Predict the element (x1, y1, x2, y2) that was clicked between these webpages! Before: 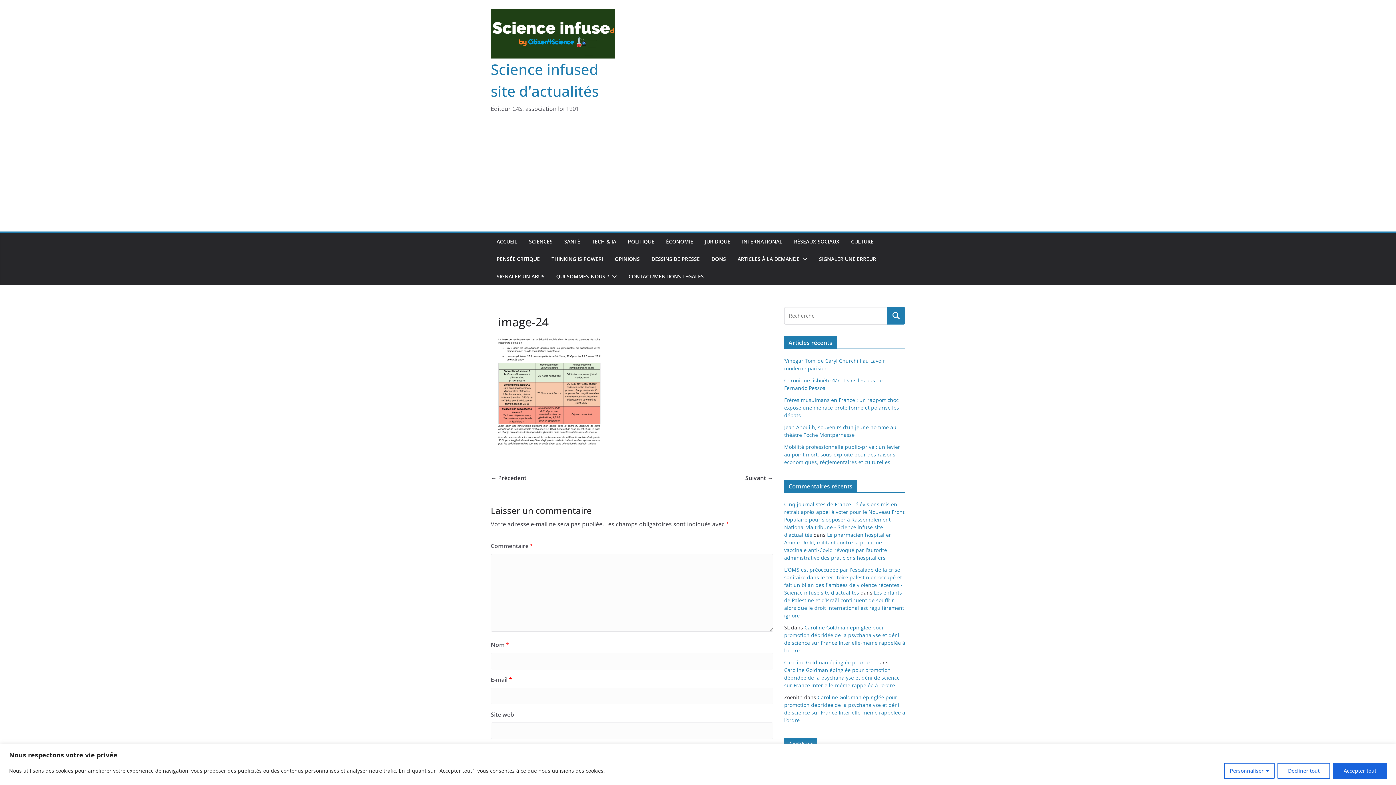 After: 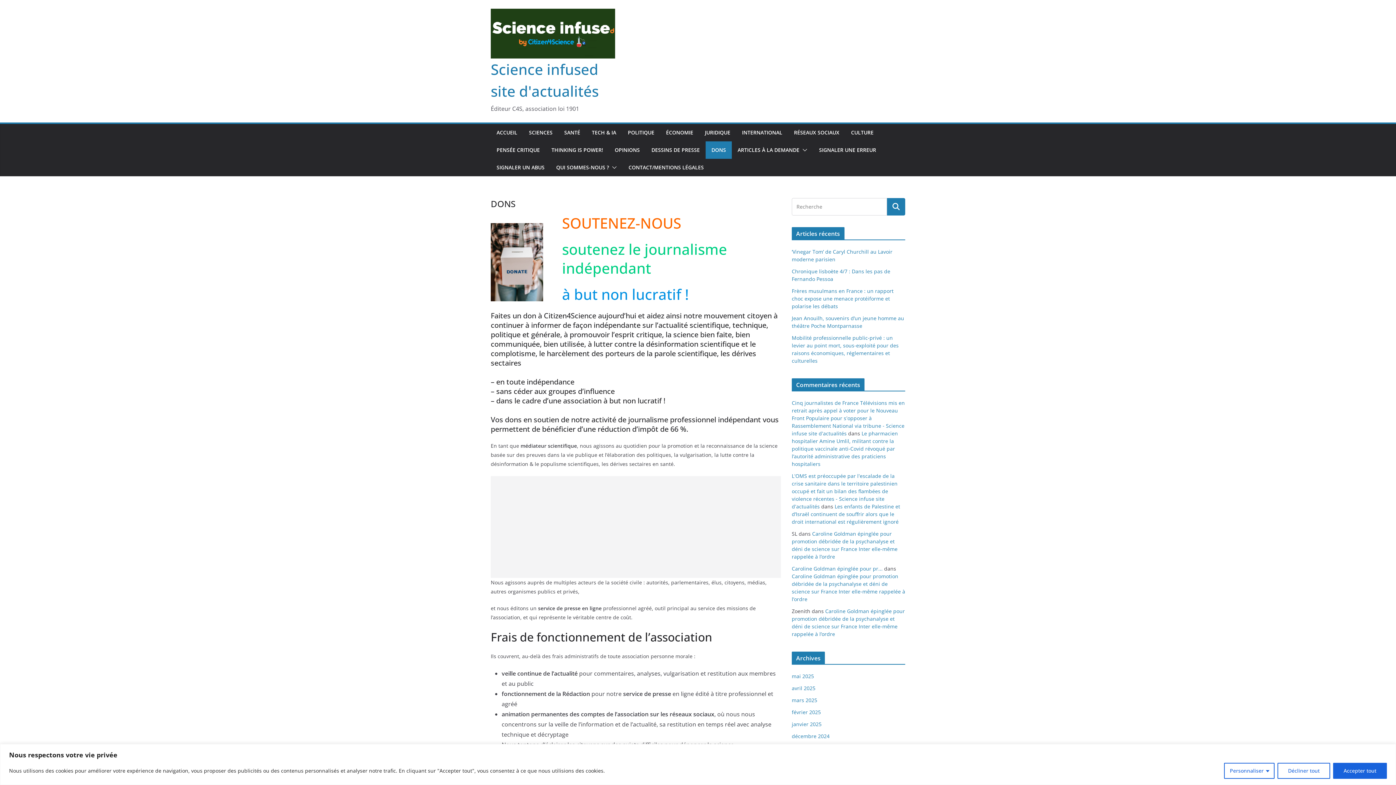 Action: bbox: (711, 254, 726, 264) label: DONS